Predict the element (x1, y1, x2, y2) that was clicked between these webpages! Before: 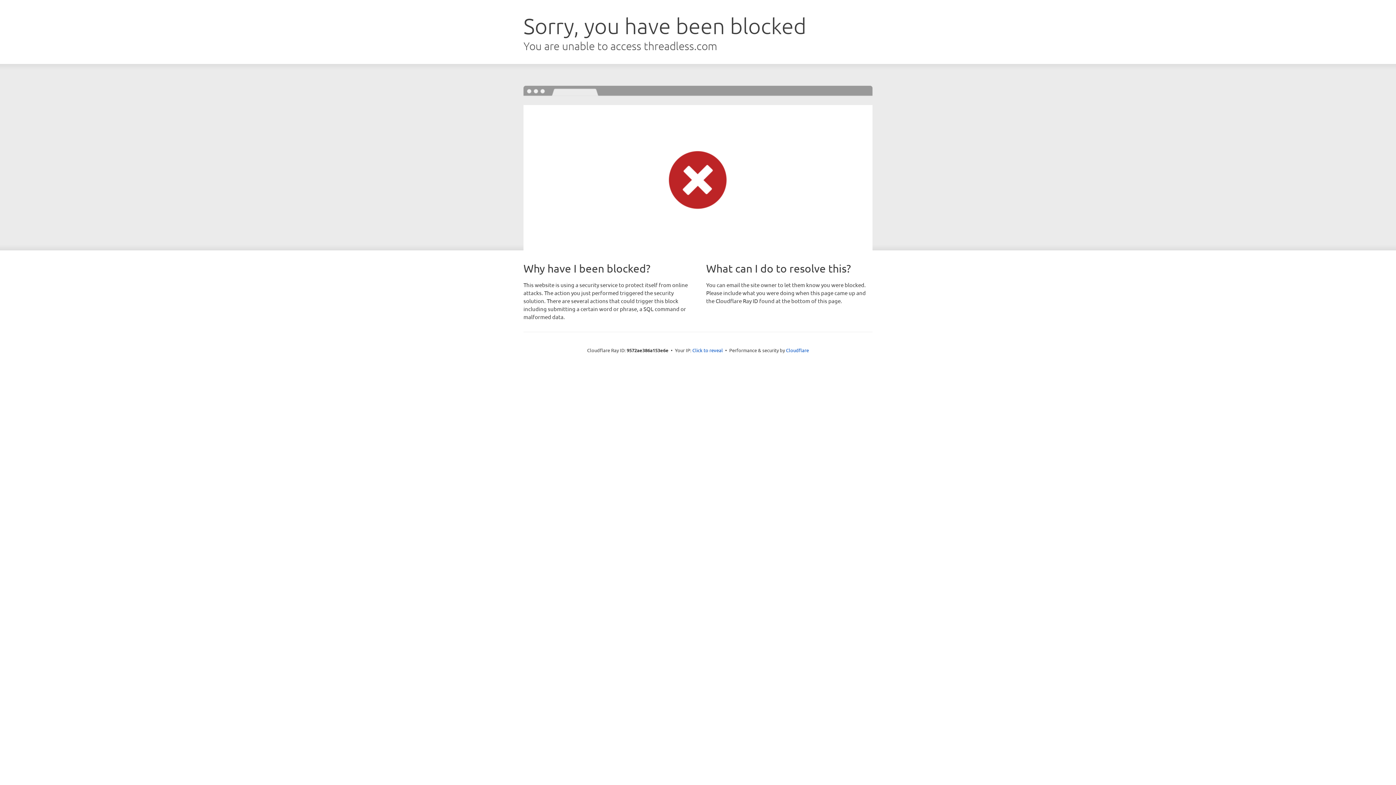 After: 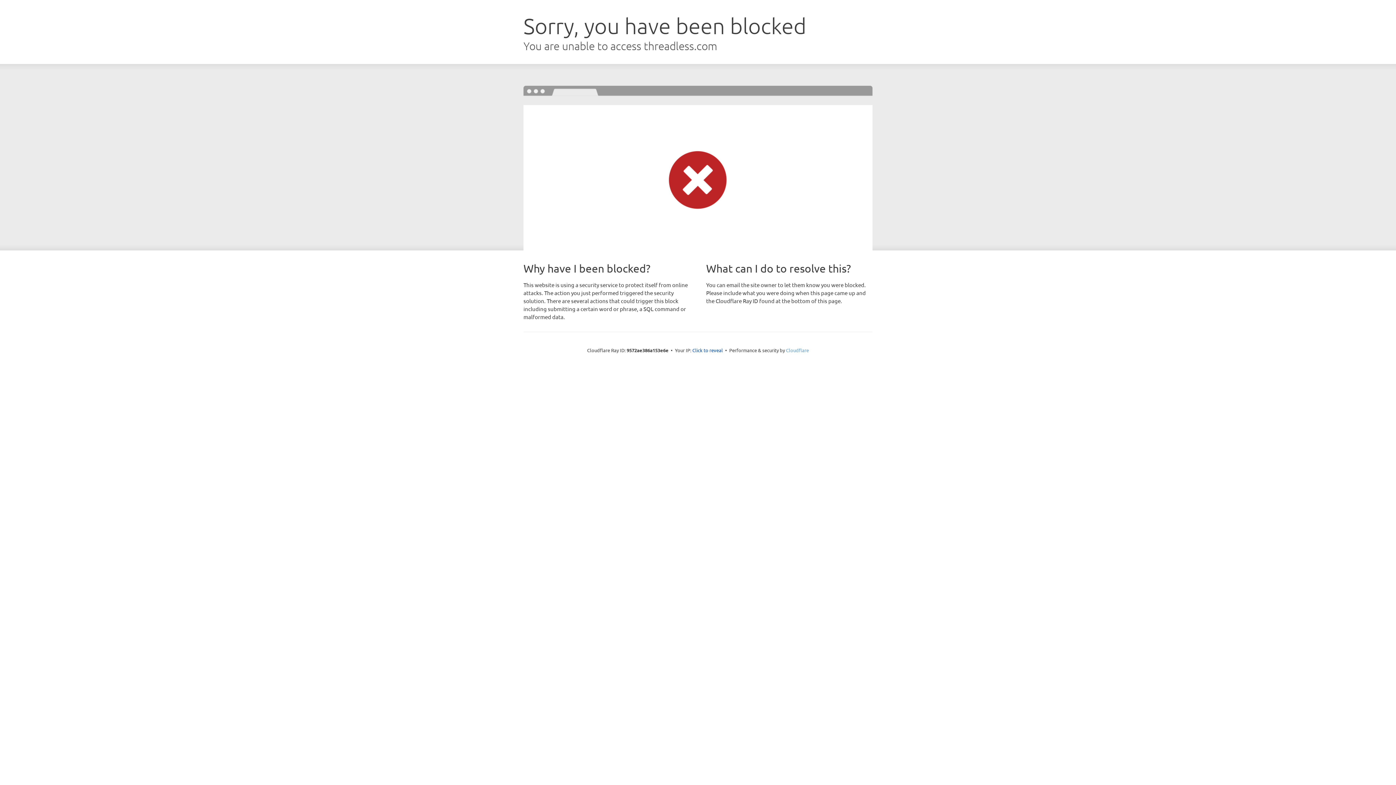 Action: bbox: (786, 347, 809, 353) label: Cloudflare